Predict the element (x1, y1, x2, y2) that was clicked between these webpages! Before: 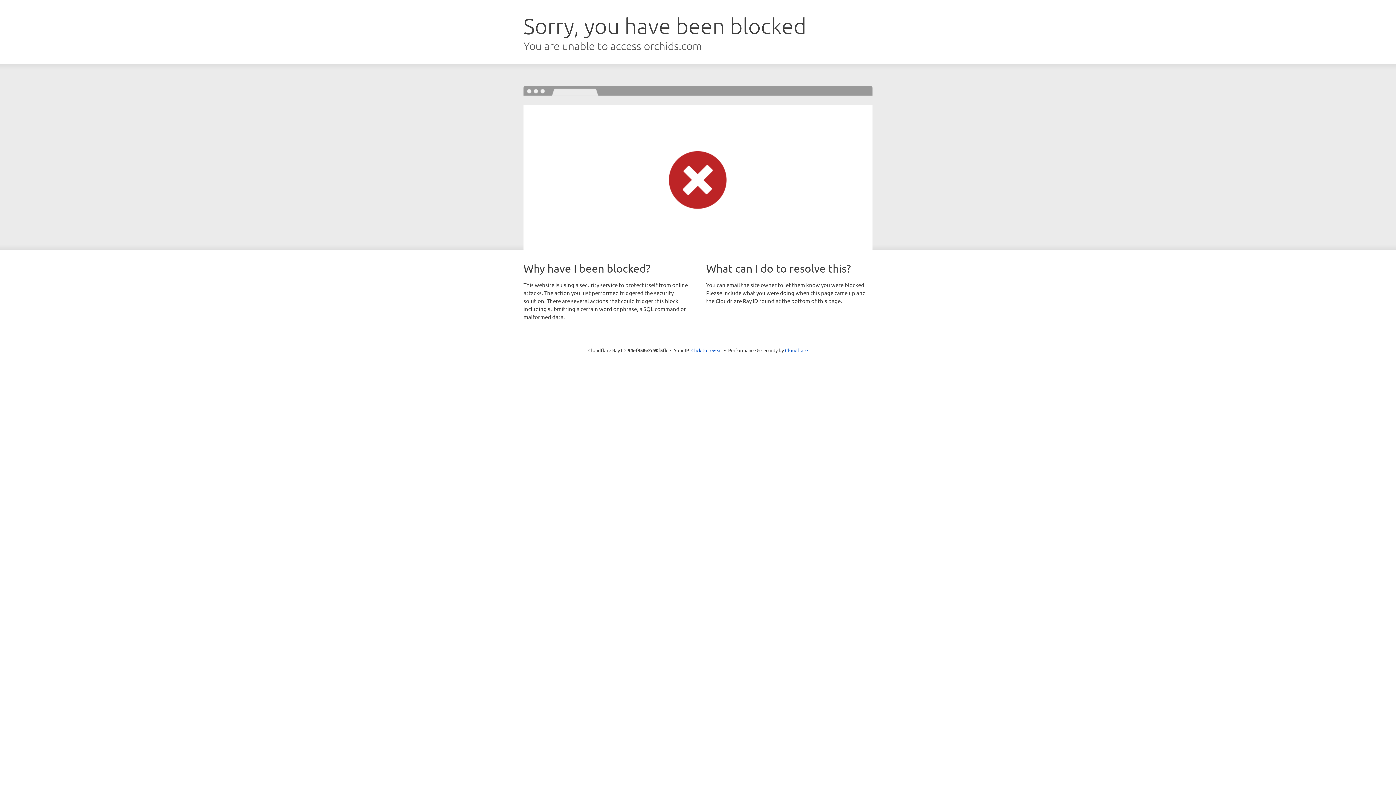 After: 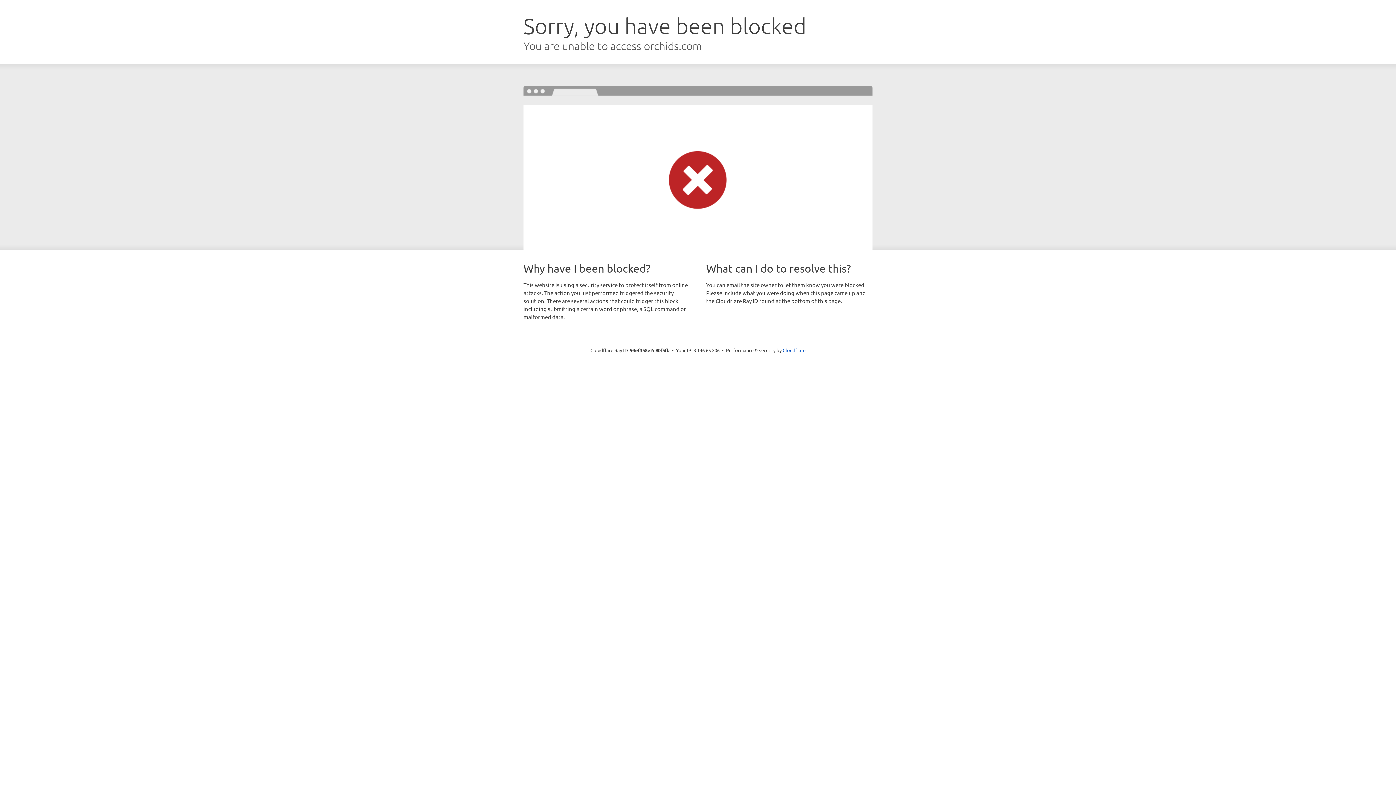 Action: label: Click to reveal bbox: (691, 346, 722, 353)